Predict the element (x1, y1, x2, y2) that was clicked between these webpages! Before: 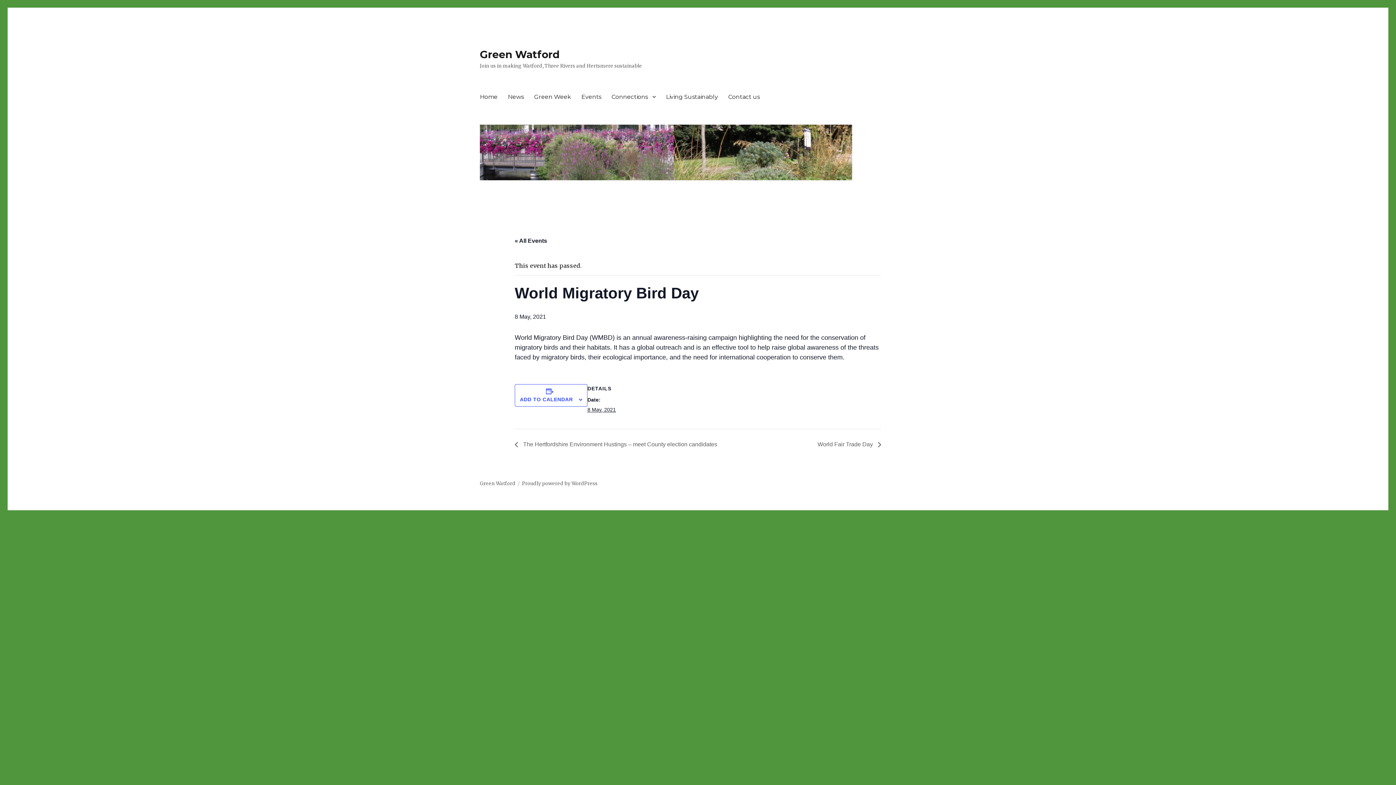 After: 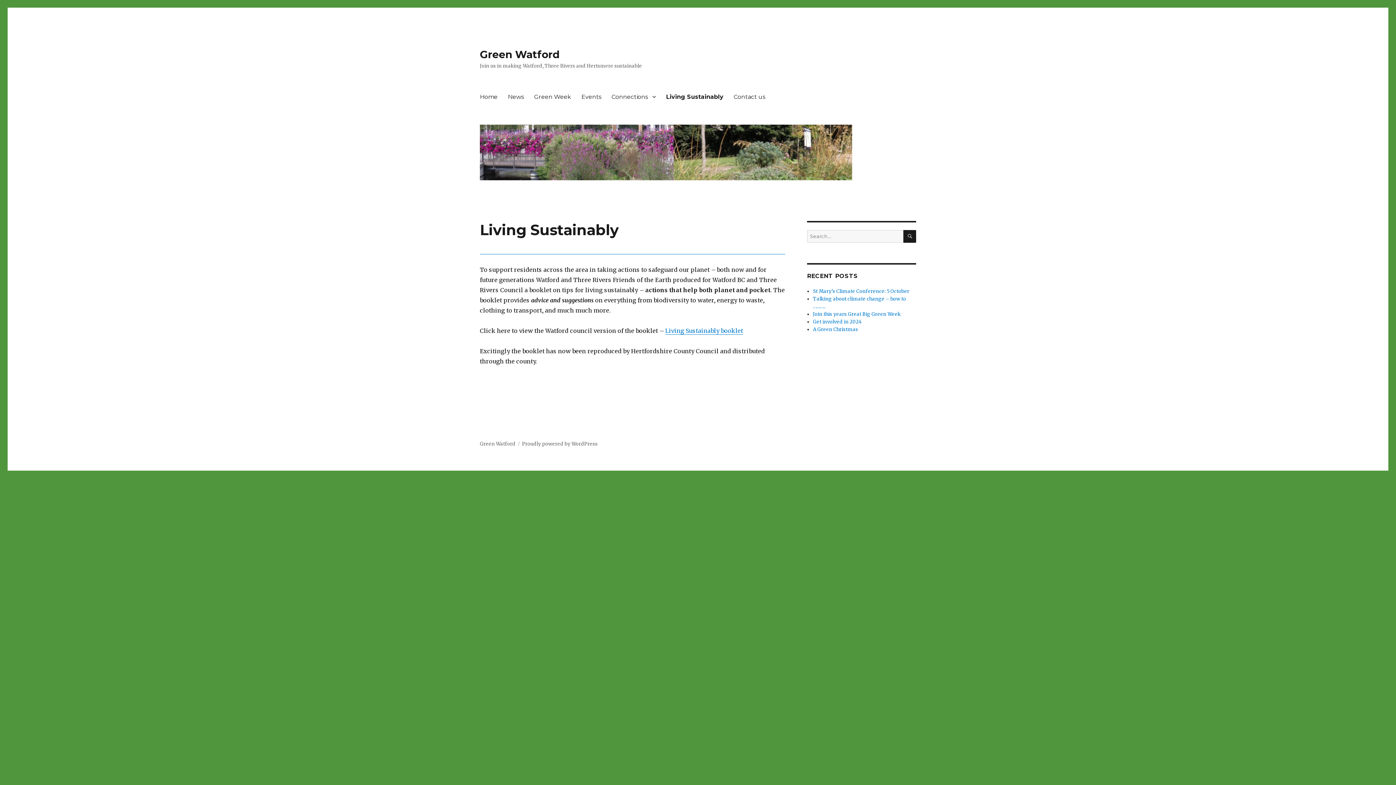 Action: bbox: (661, 89, 723, 104) label: Living Sustainably